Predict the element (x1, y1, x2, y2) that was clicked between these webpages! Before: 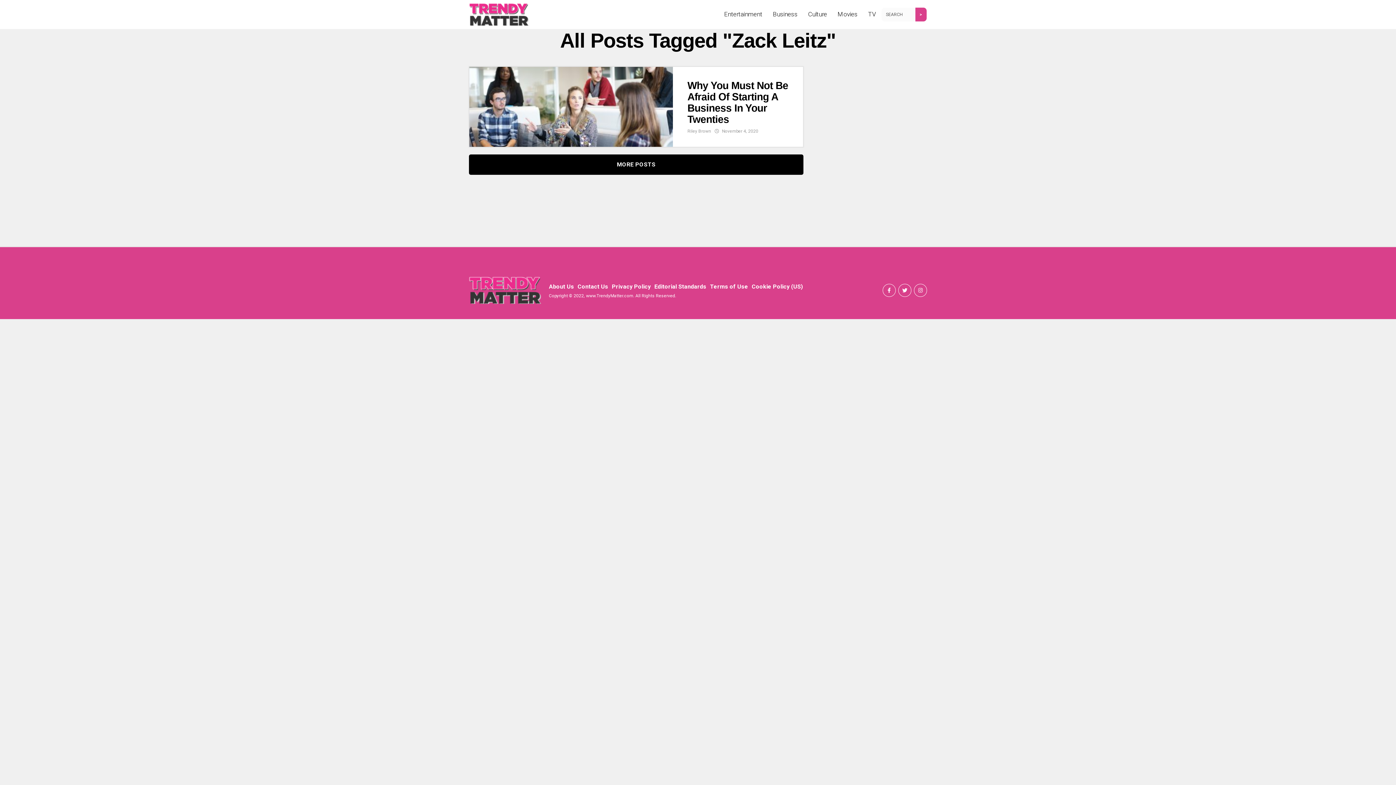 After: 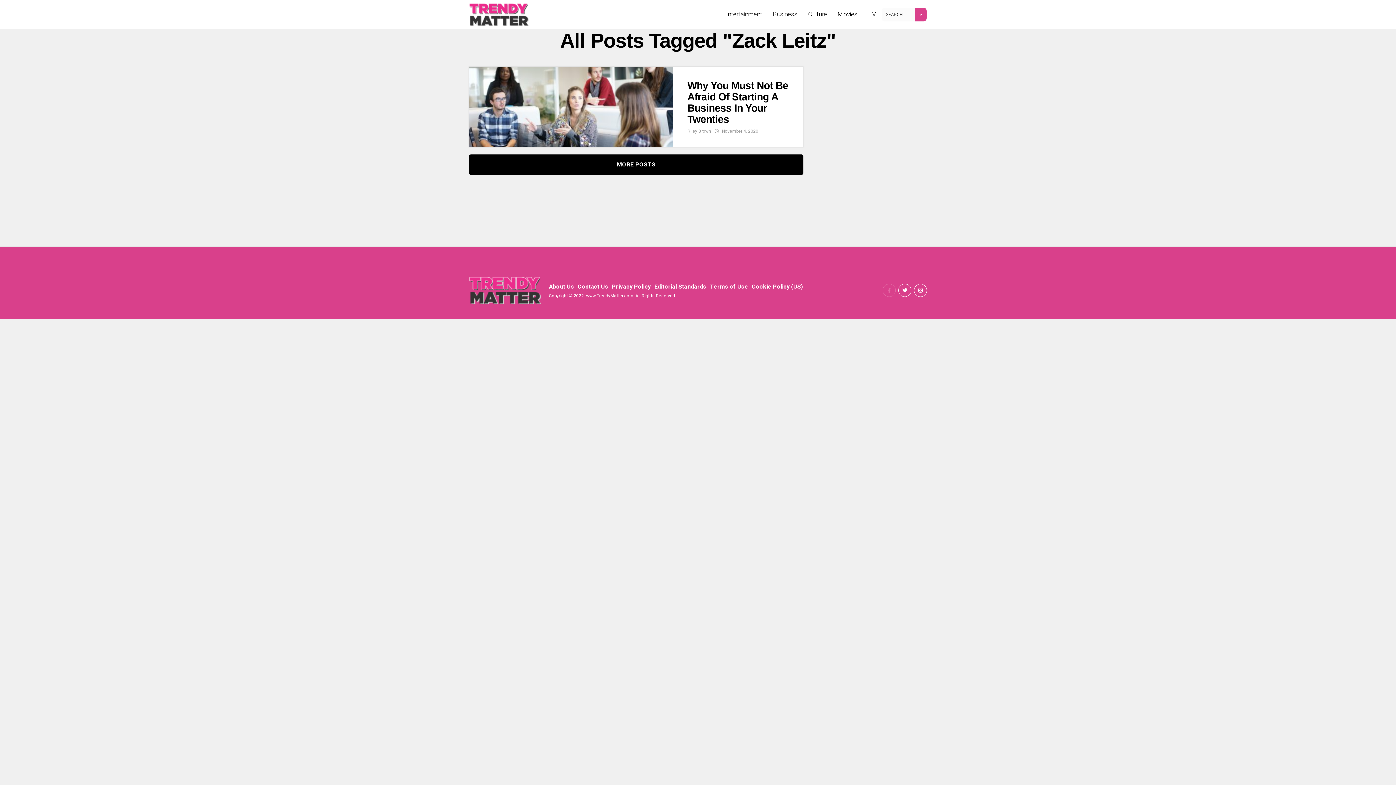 Action: bbox: (882, 284, 896, 297)